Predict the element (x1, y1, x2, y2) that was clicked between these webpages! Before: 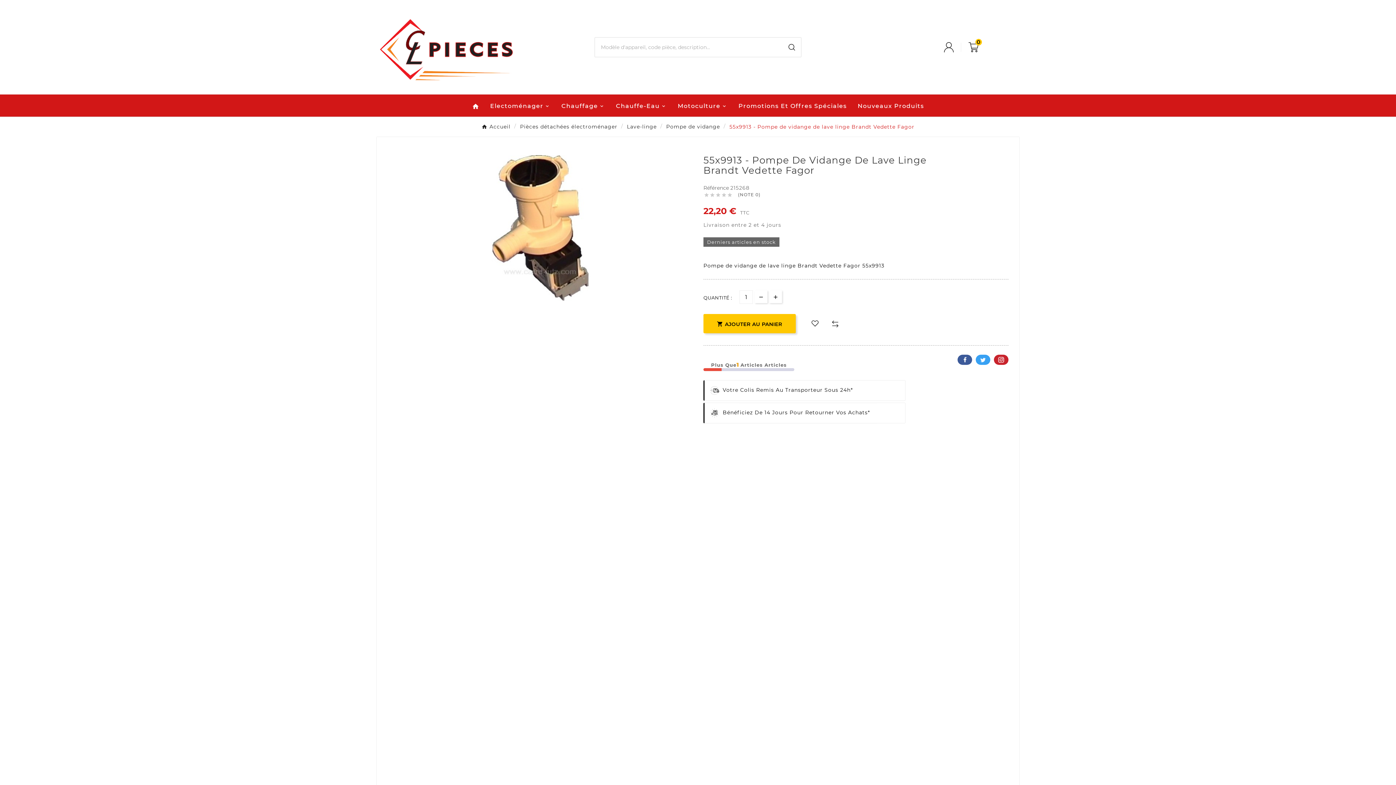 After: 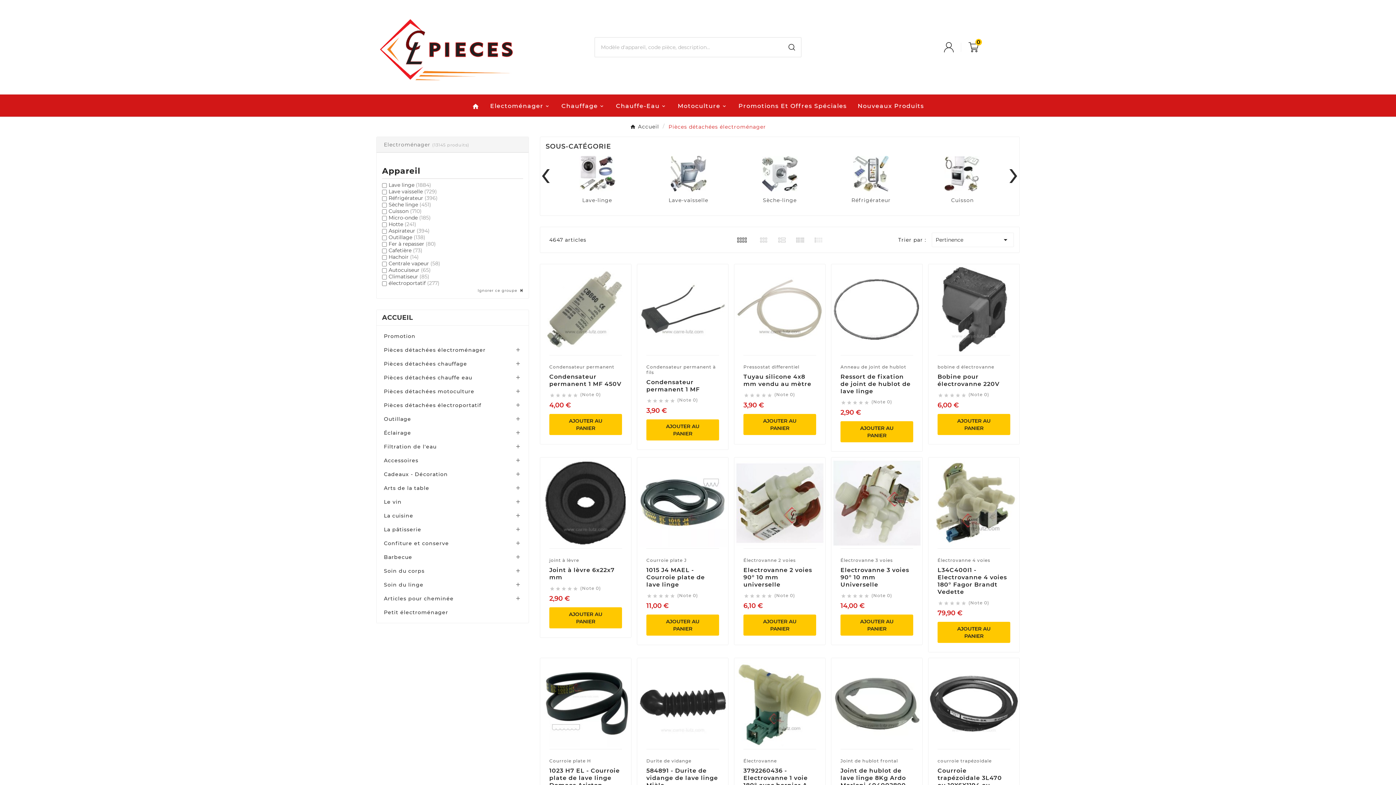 Action: bbox: (484, 94, 556, 116) label: Electoménager